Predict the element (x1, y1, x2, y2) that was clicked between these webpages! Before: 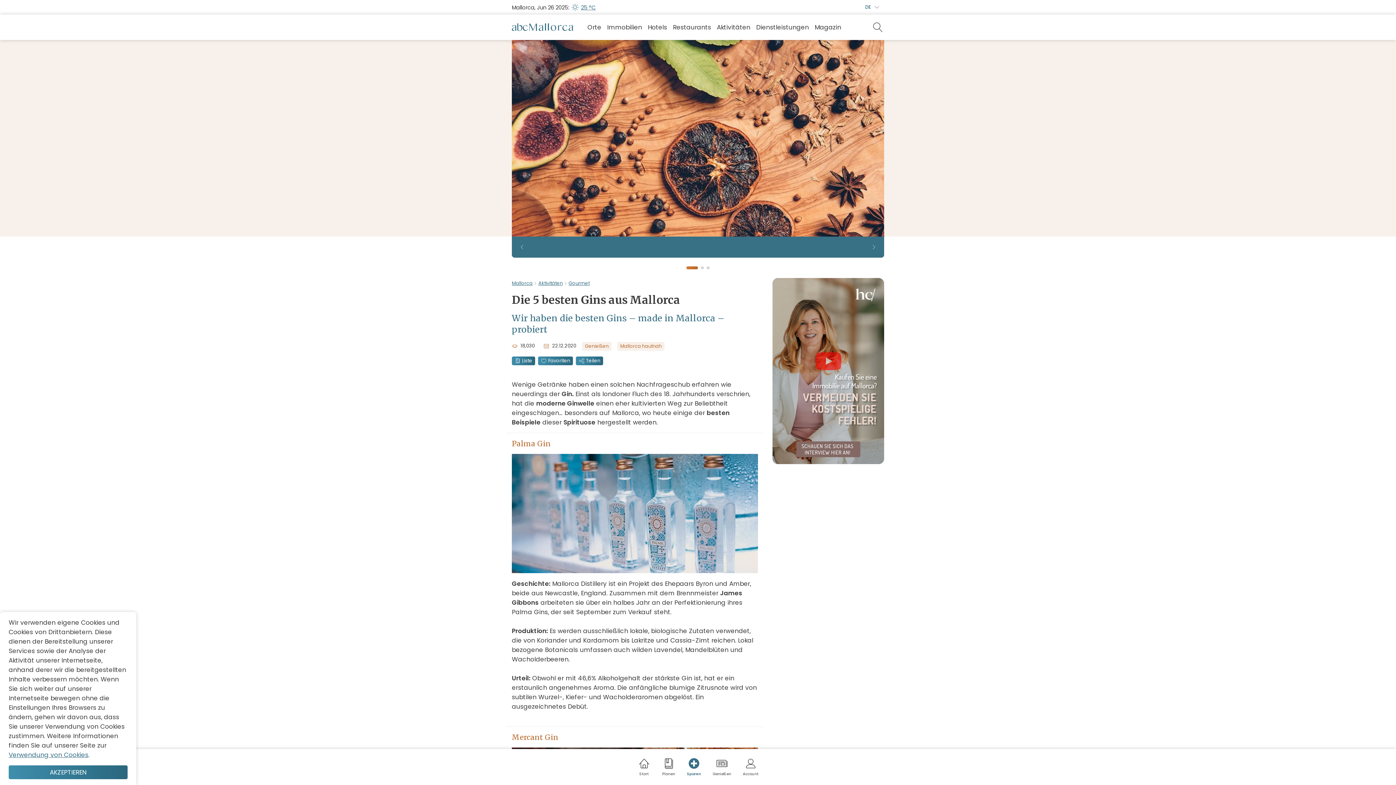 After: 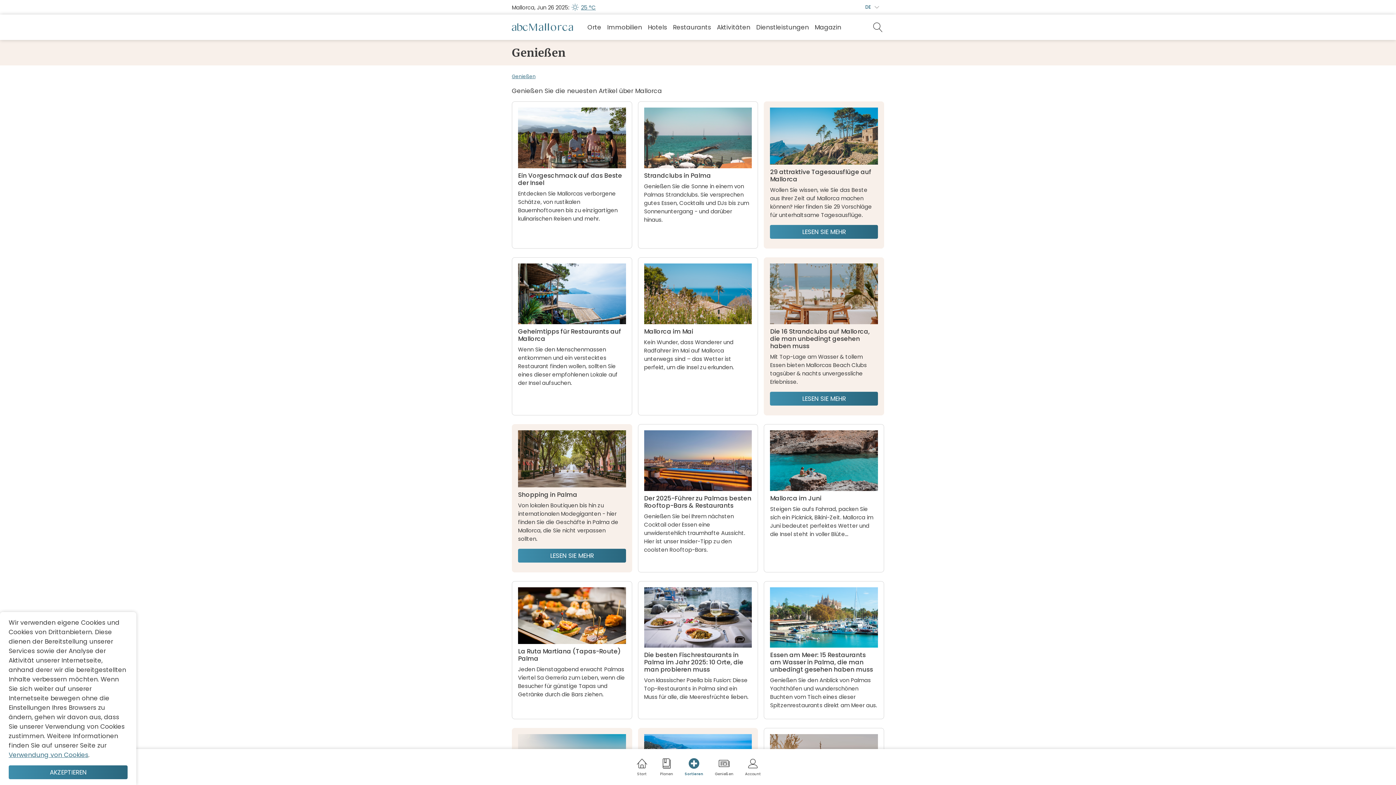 Action: bbox: (582, 341, 611, 351) label: Genießen